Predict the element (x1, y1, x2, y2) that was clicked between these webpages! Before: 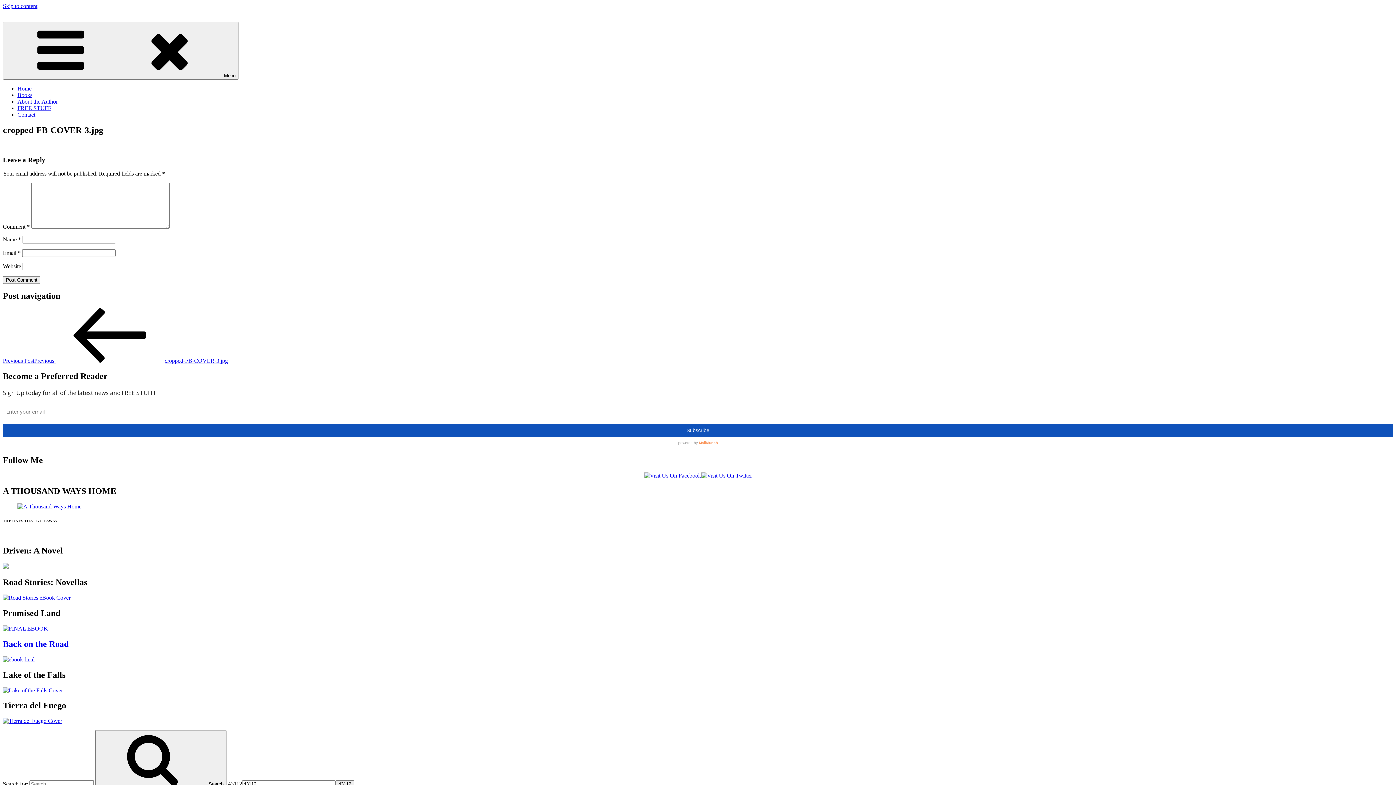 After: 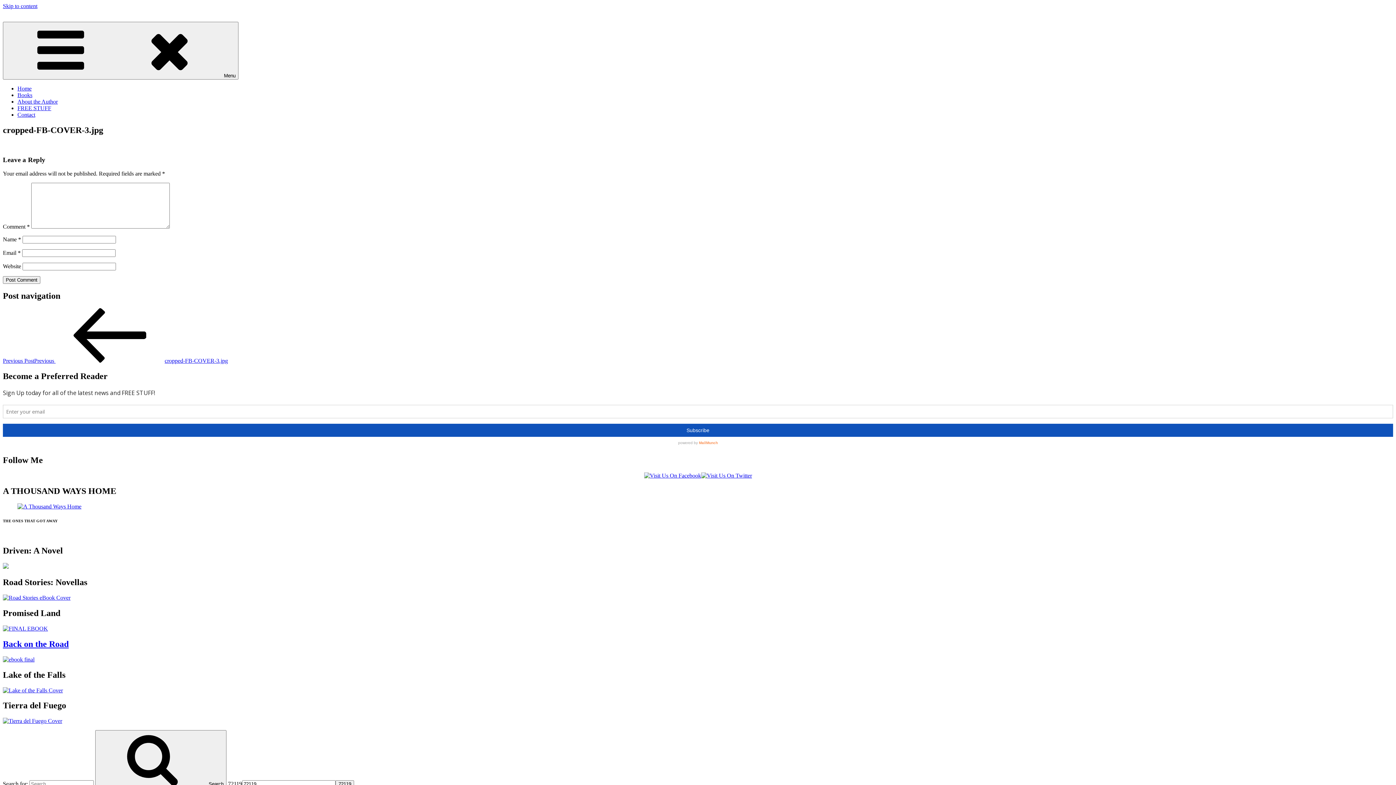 Action: label: Previous PostPrevious cropped-FB-COVER-3.jpg bbox: (2, 357, 228, 364)